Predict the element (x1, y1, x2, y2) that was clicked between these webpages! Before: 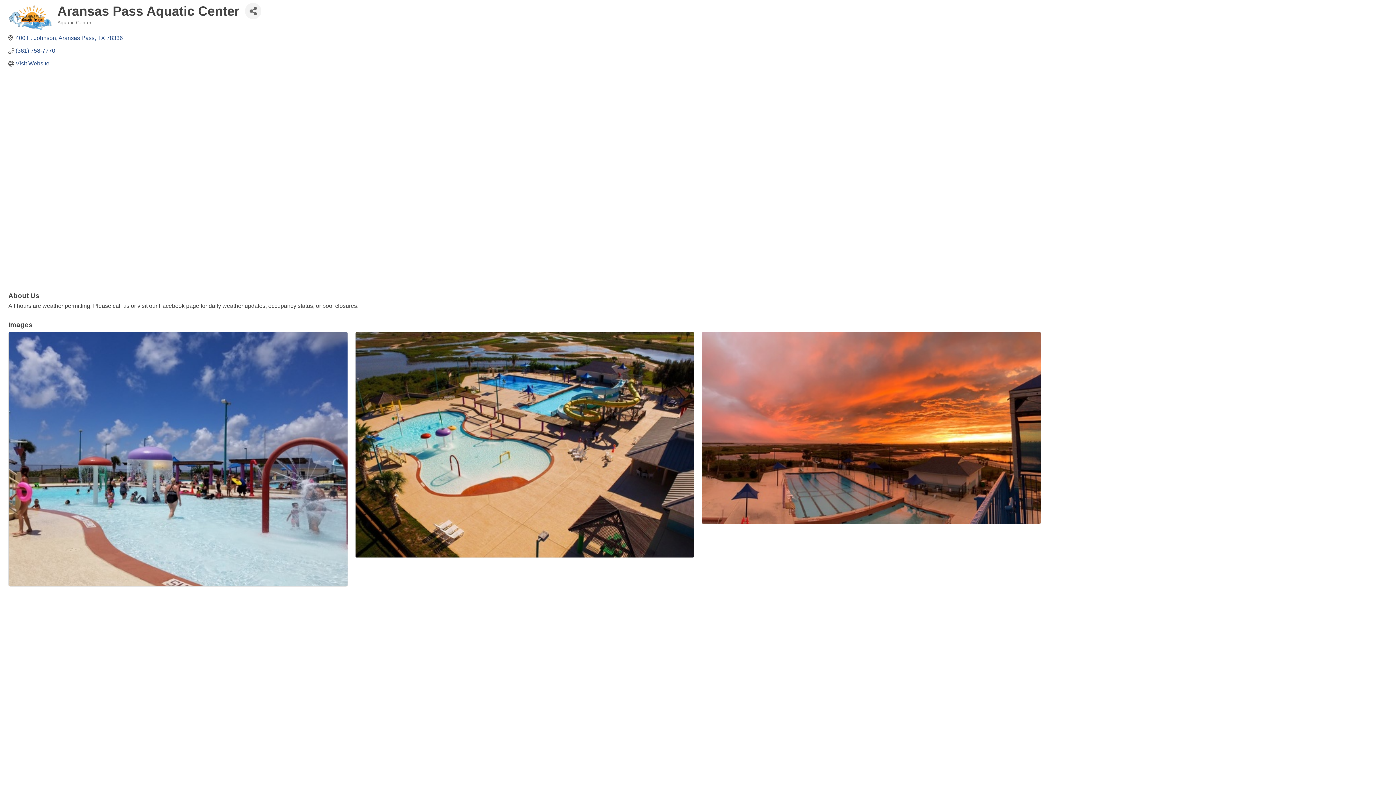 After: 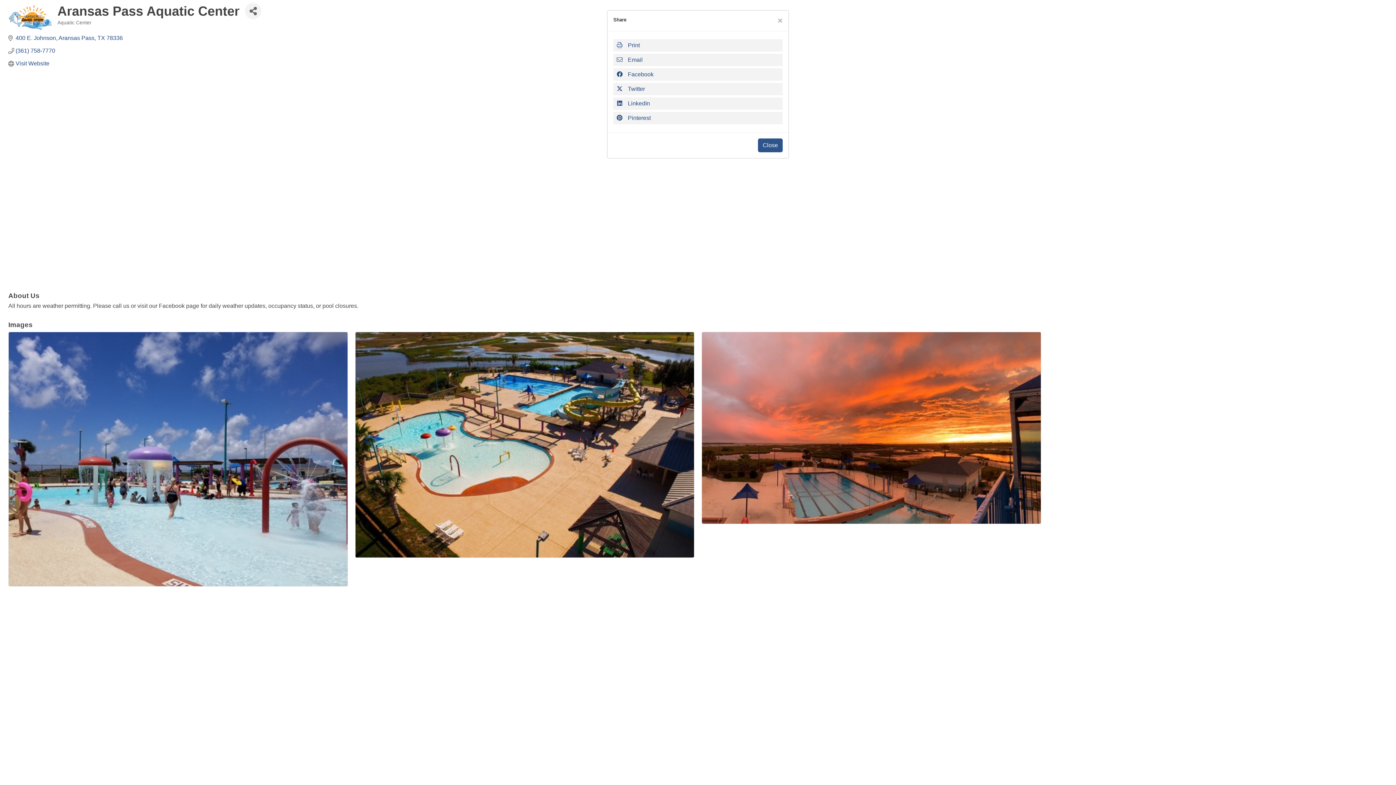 Action: label: Share Button bbox: (245, 2, 261, 19)